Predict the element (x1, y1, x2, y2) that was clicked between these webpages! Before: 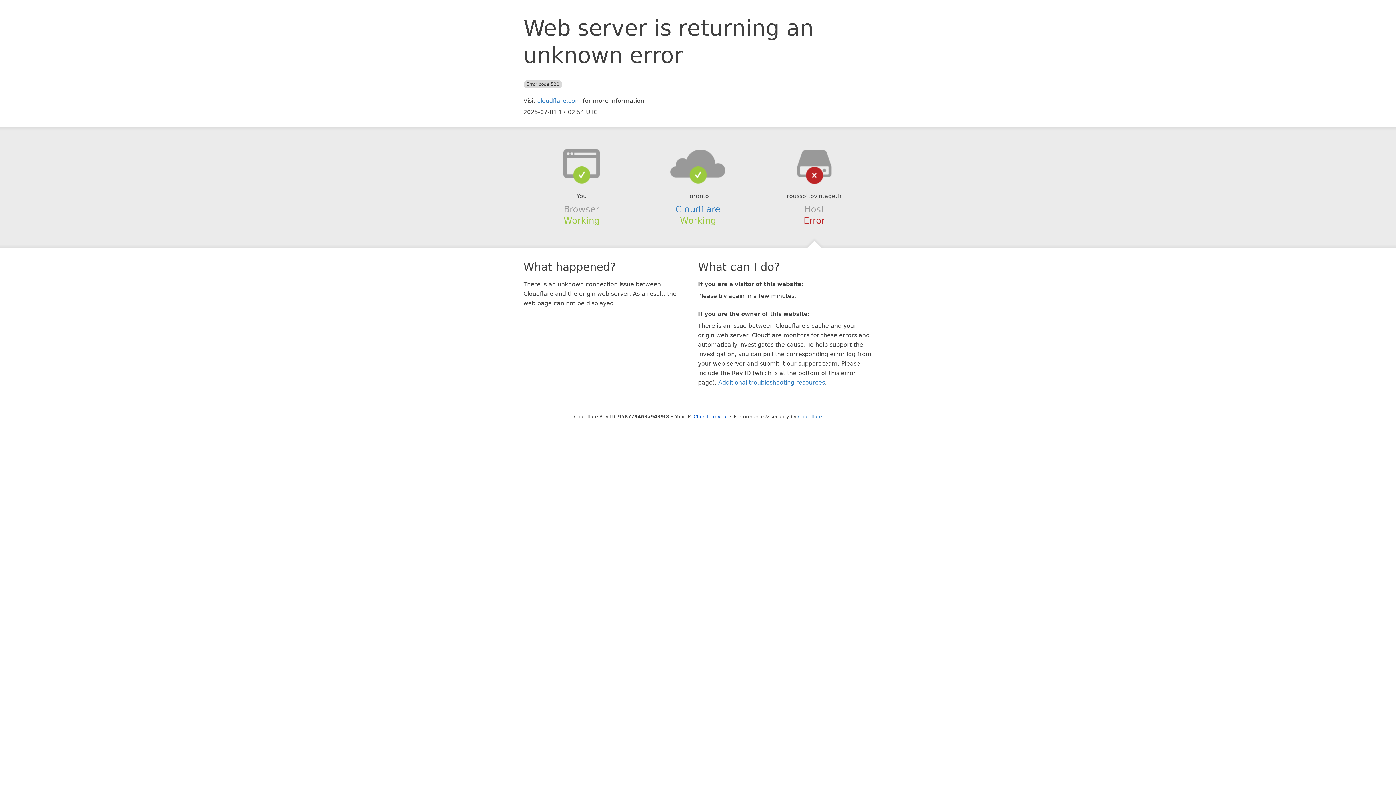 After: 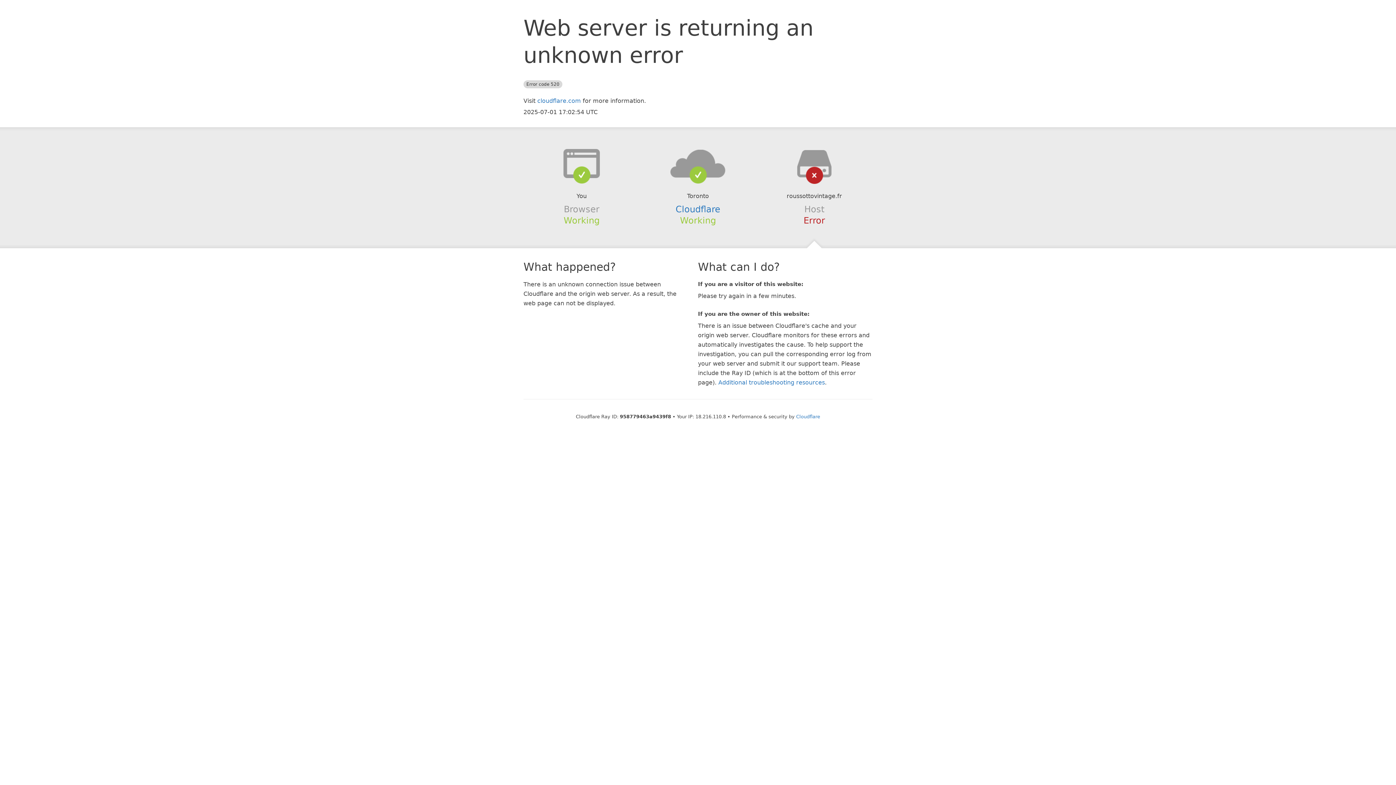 Action: label: Click to reveal bbox: (693, 414, 728, 419)